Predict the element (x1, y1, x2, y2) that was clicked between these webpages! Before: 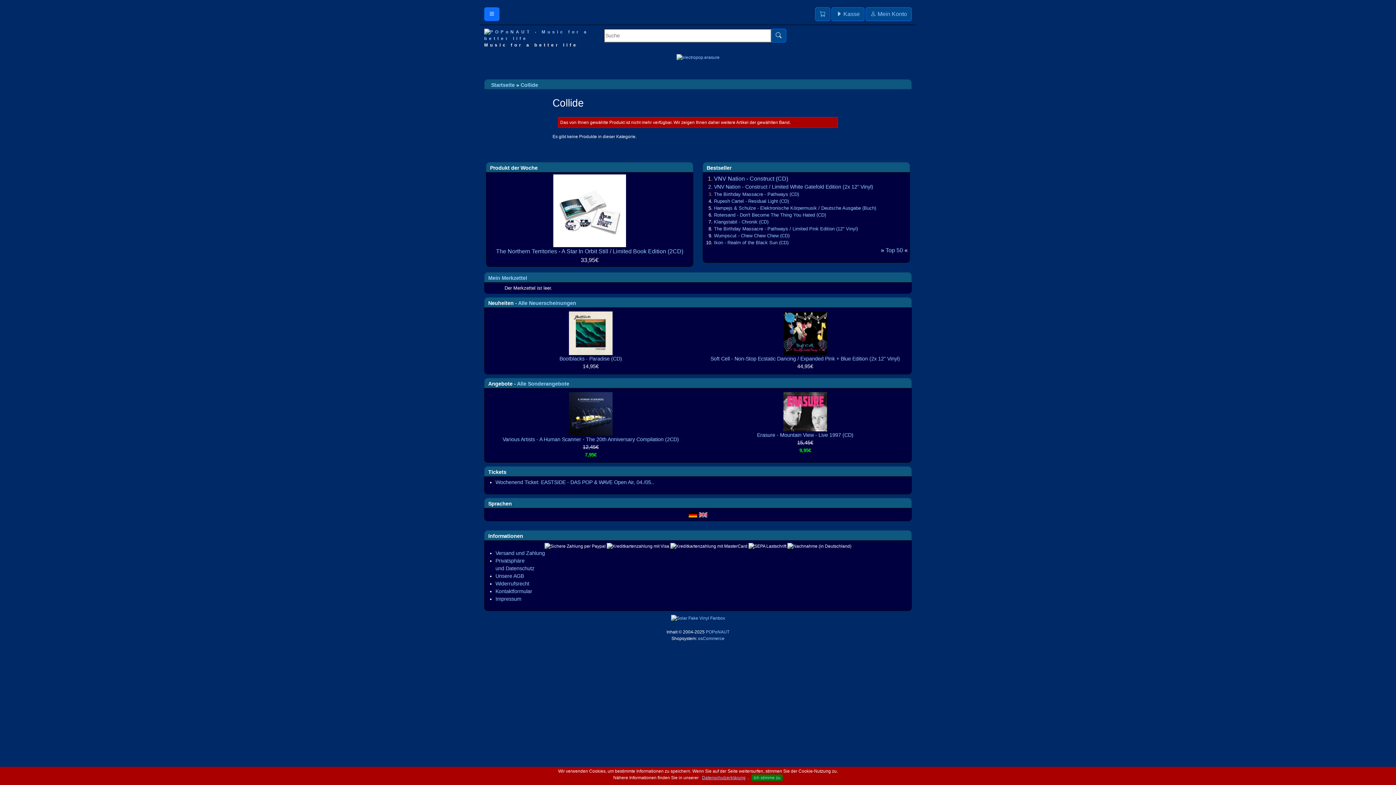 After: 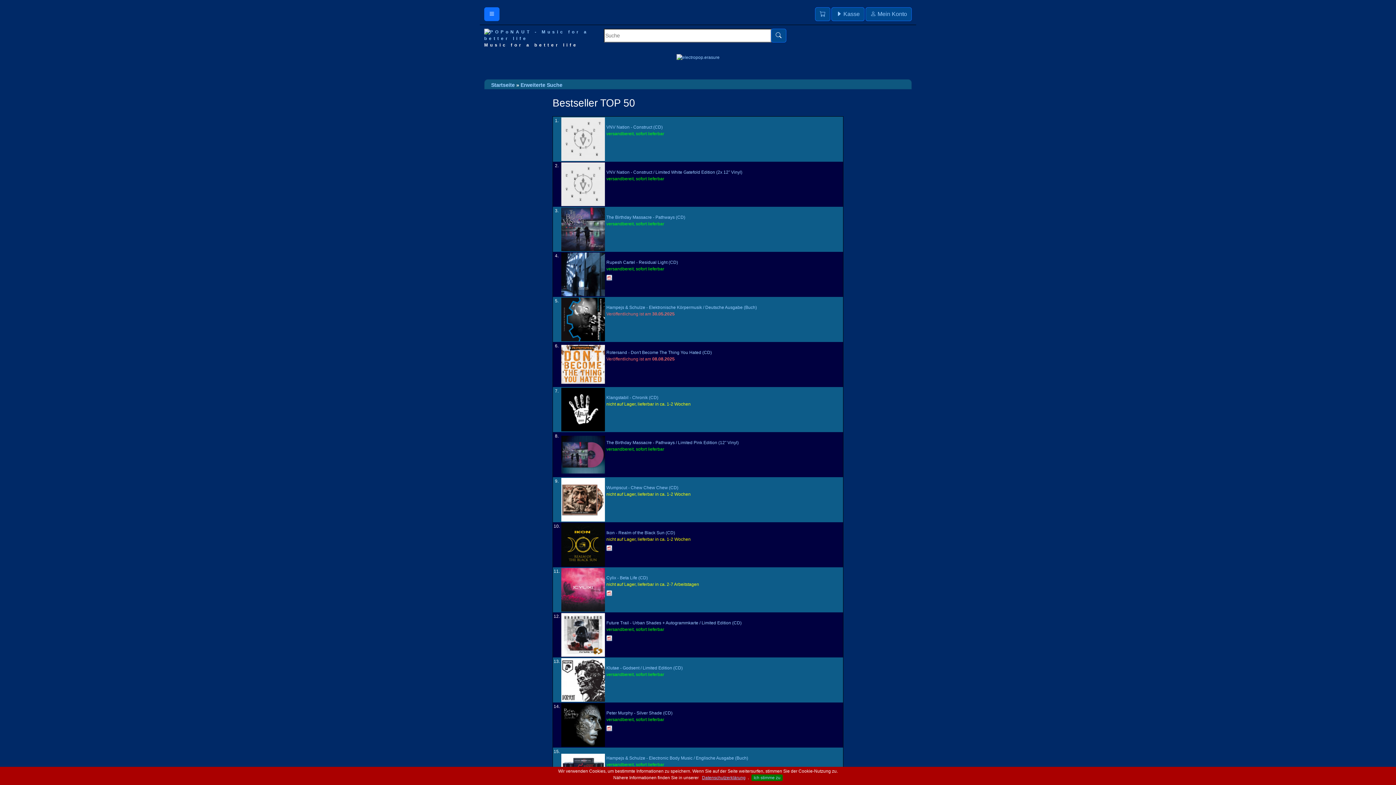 Action: label: Top 50 bbox: (885, 247, 903, 253)